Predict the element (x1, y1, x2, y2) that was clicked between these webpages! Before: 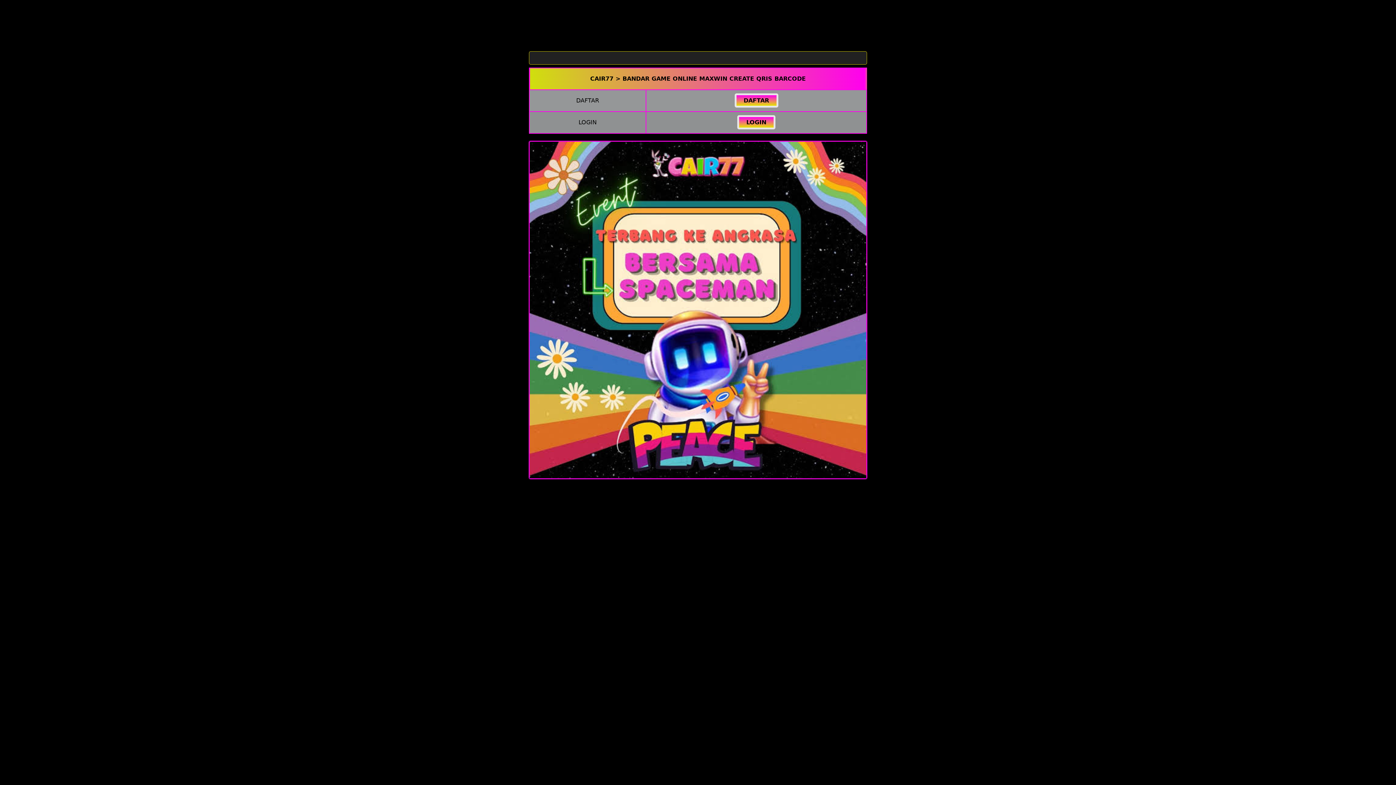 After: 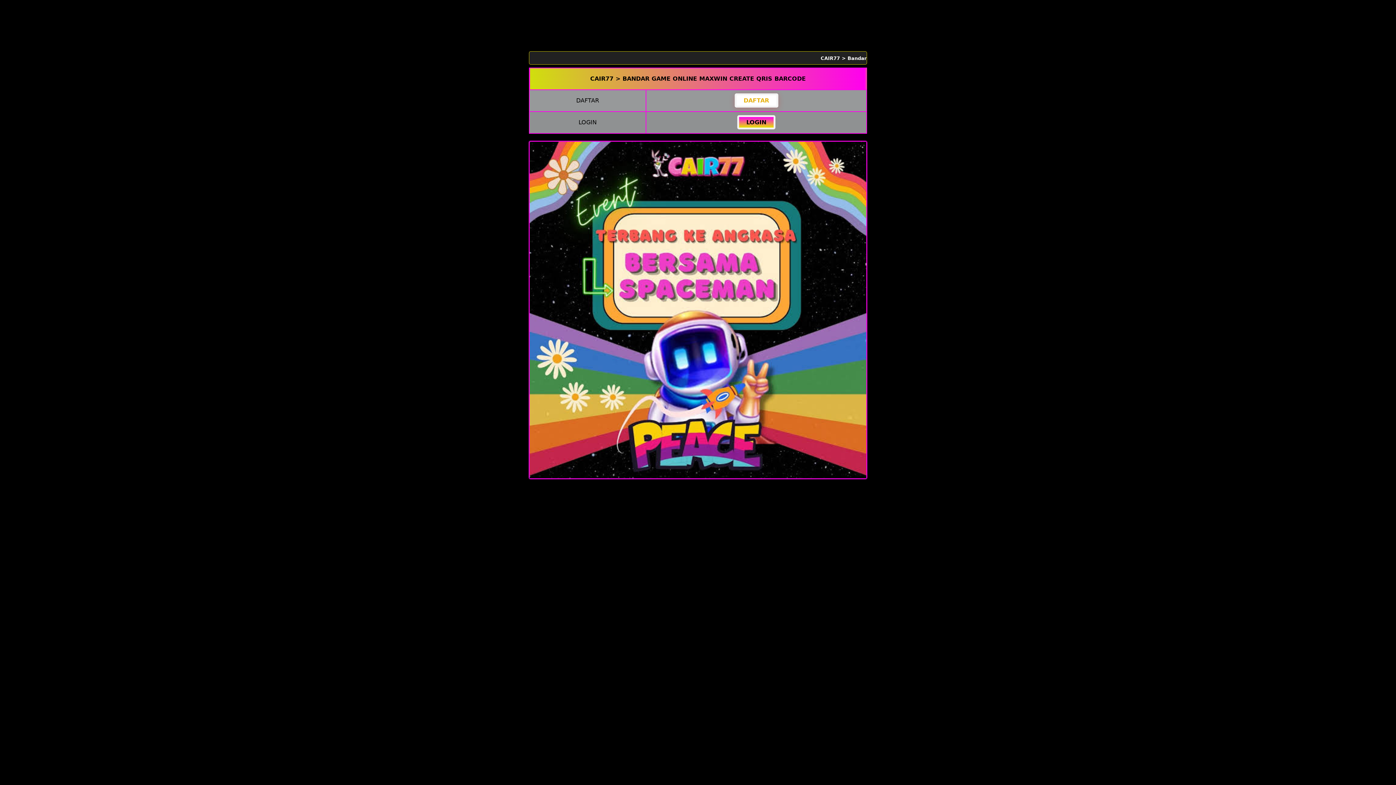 Action: bbox: (734, 93, 778, 107) label: DAFTAR